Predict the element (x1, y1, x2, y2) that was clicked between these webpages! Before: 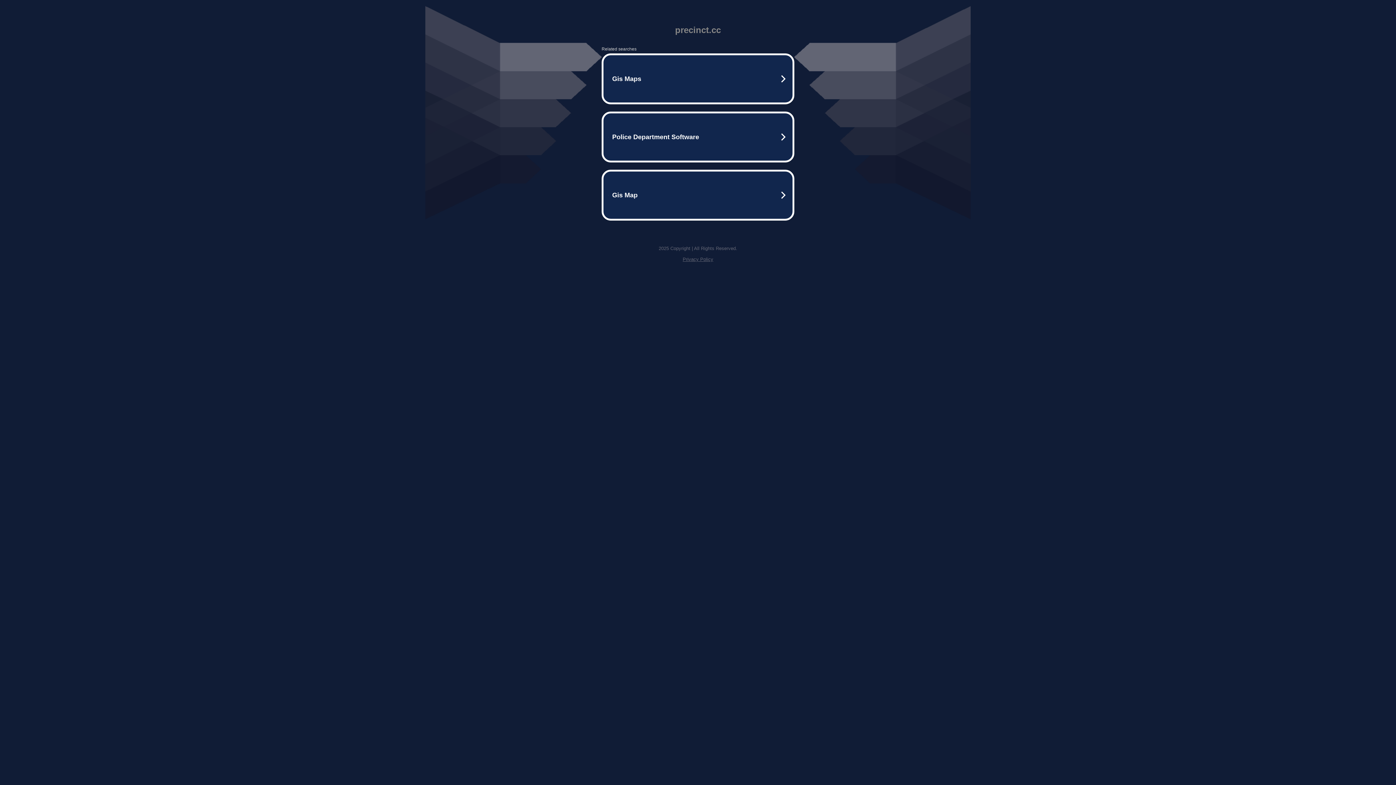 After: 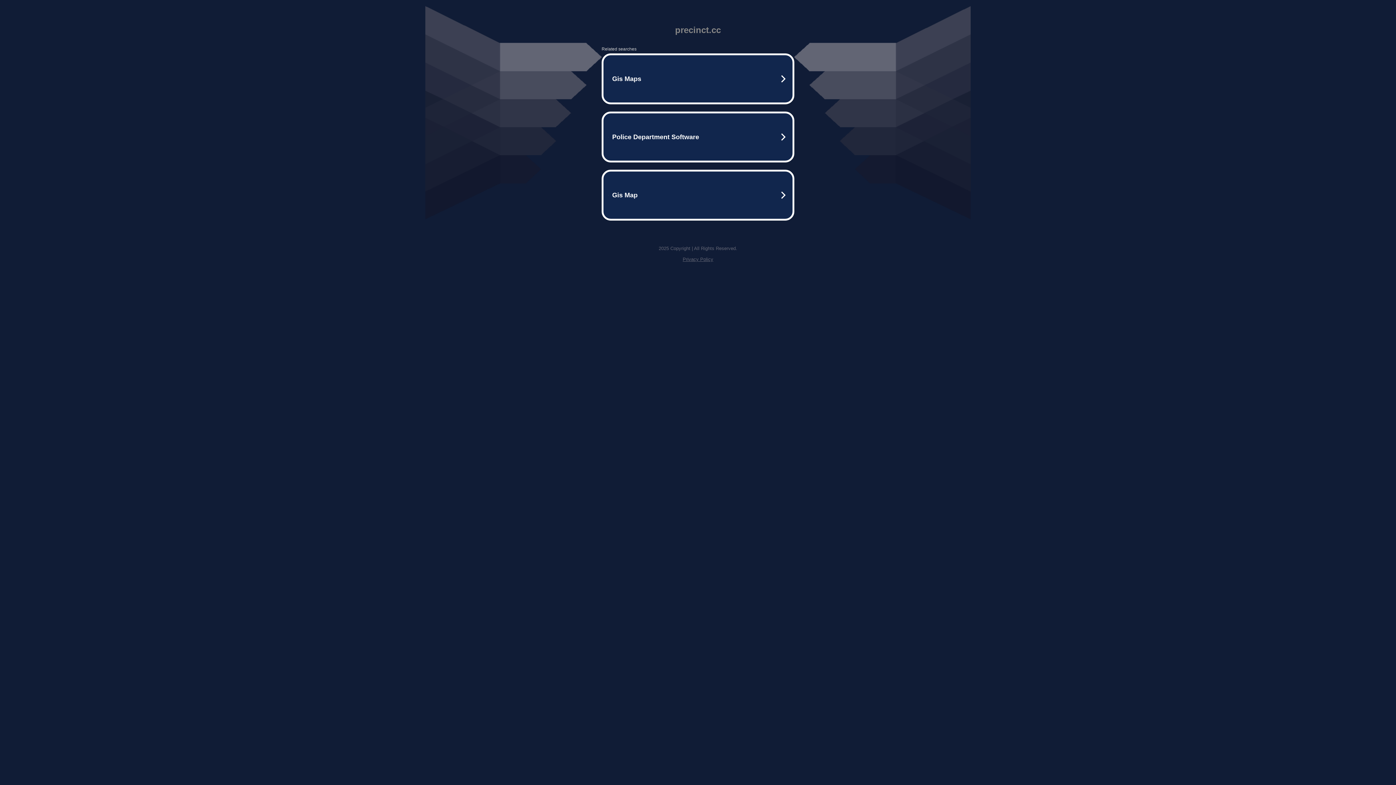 Action: bbox: (682, 256, 713, 262) label: Privacy Policy